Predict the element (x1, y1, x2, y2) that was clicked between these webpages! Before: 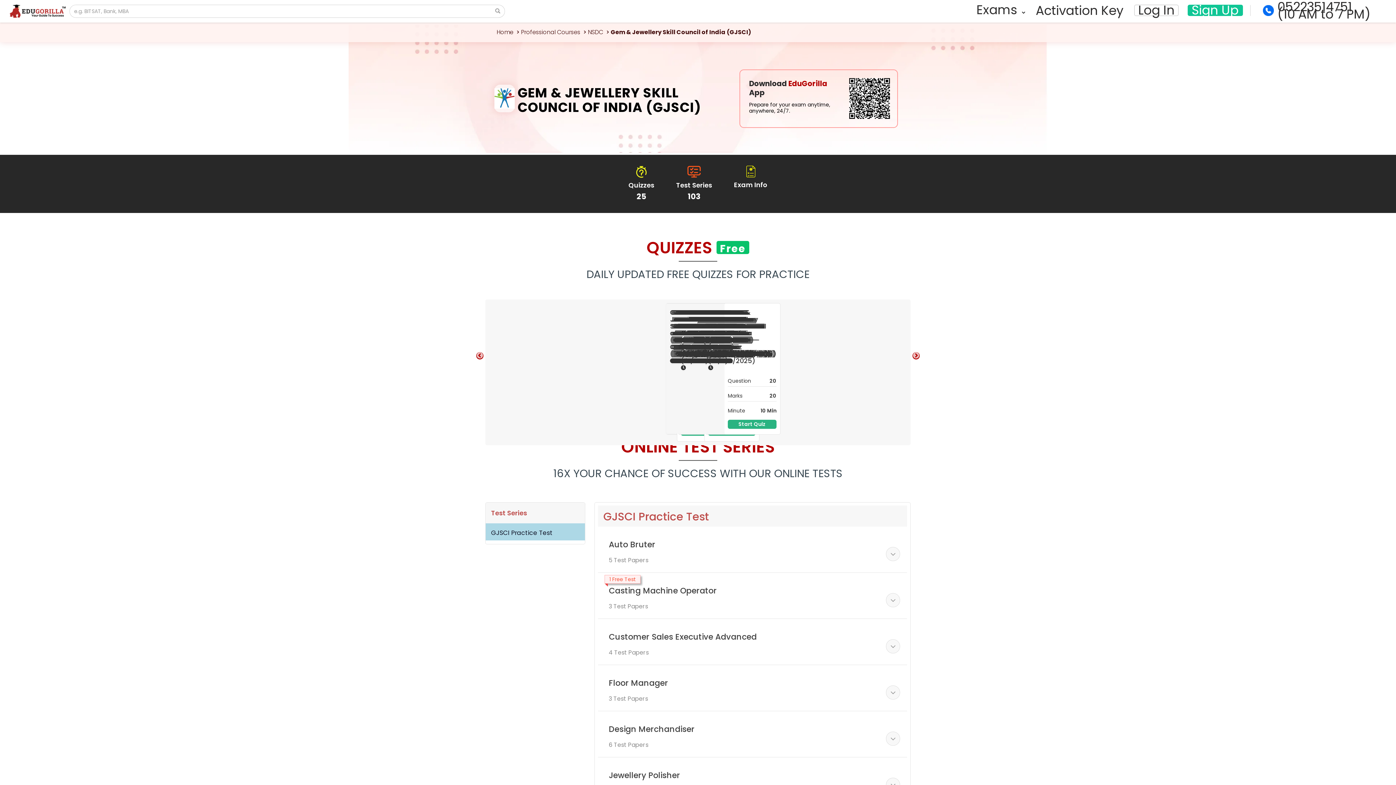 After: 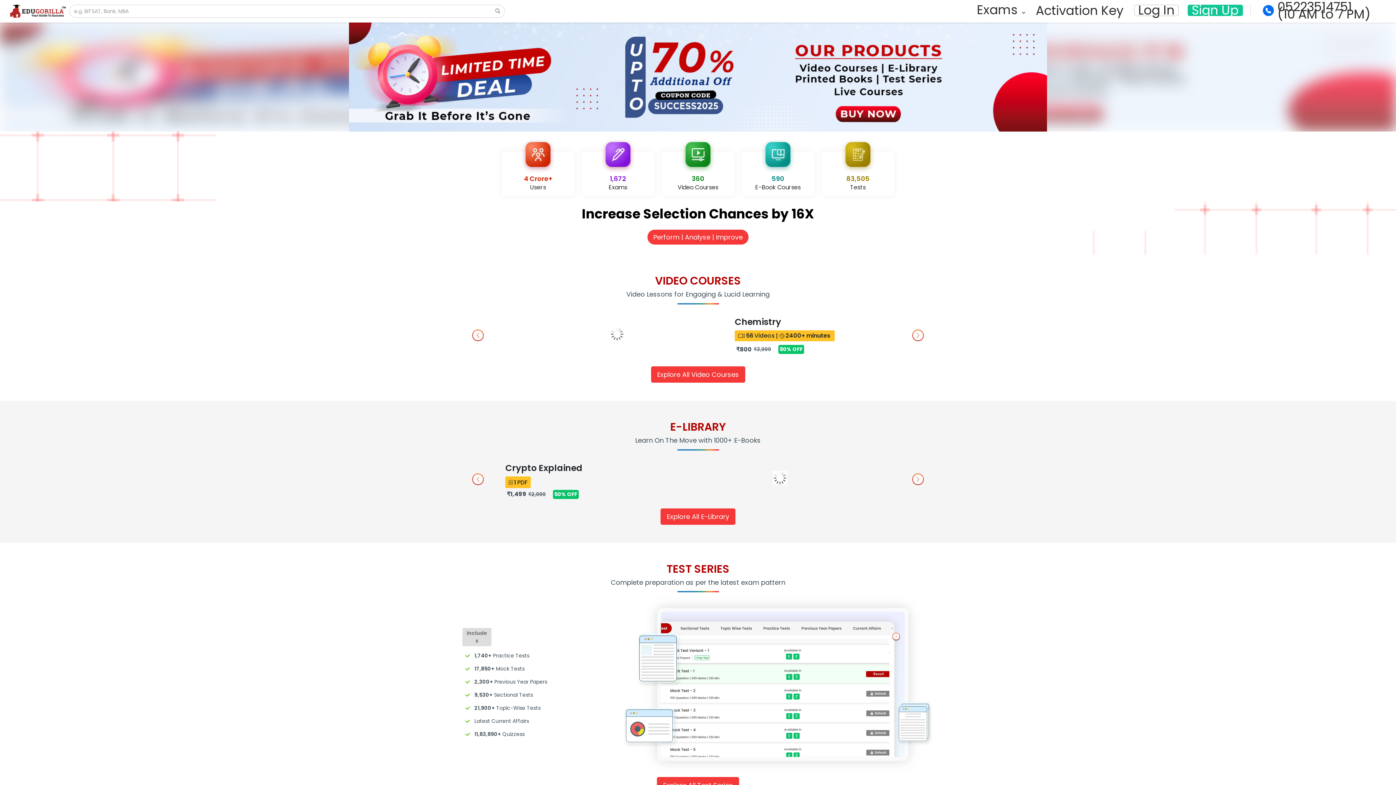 Action: bbox: (9, 2, 66, 20)